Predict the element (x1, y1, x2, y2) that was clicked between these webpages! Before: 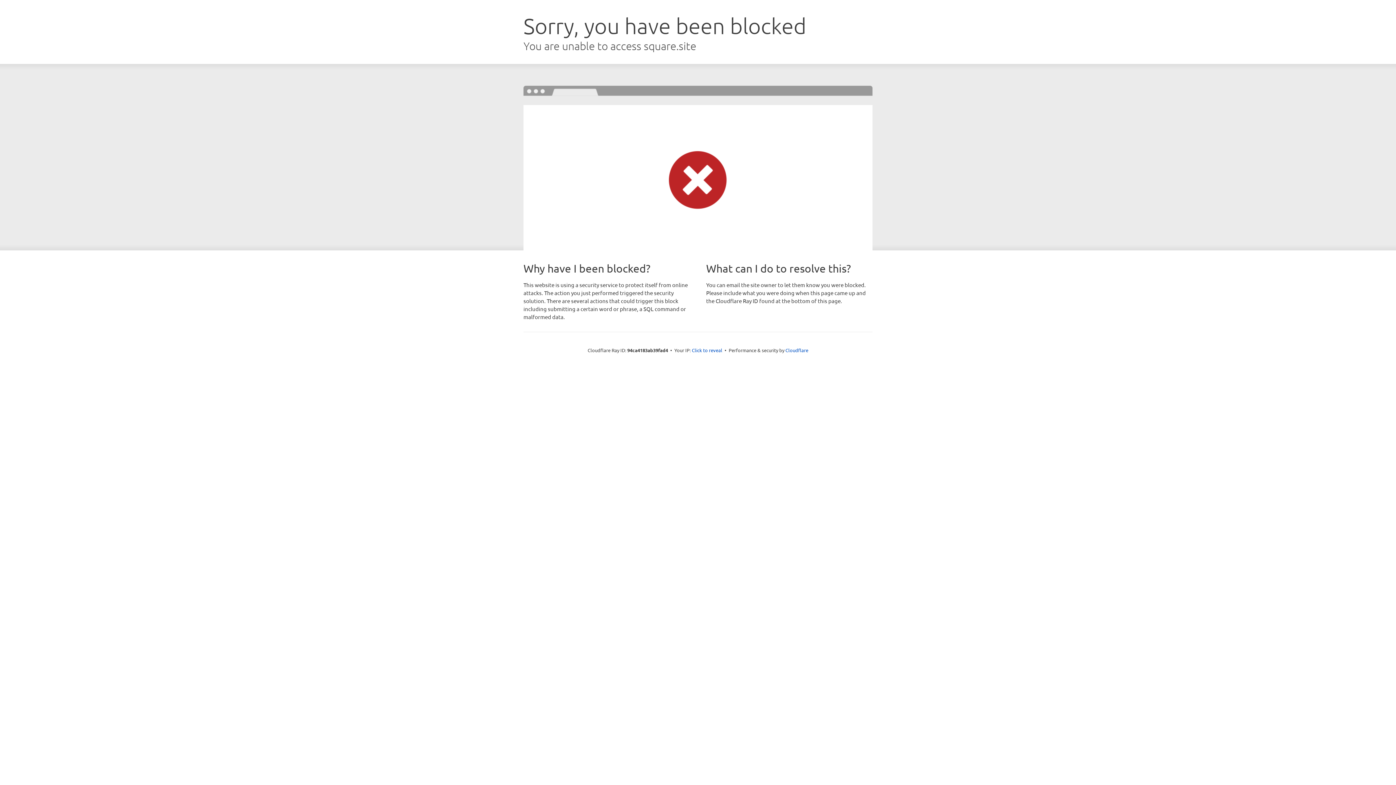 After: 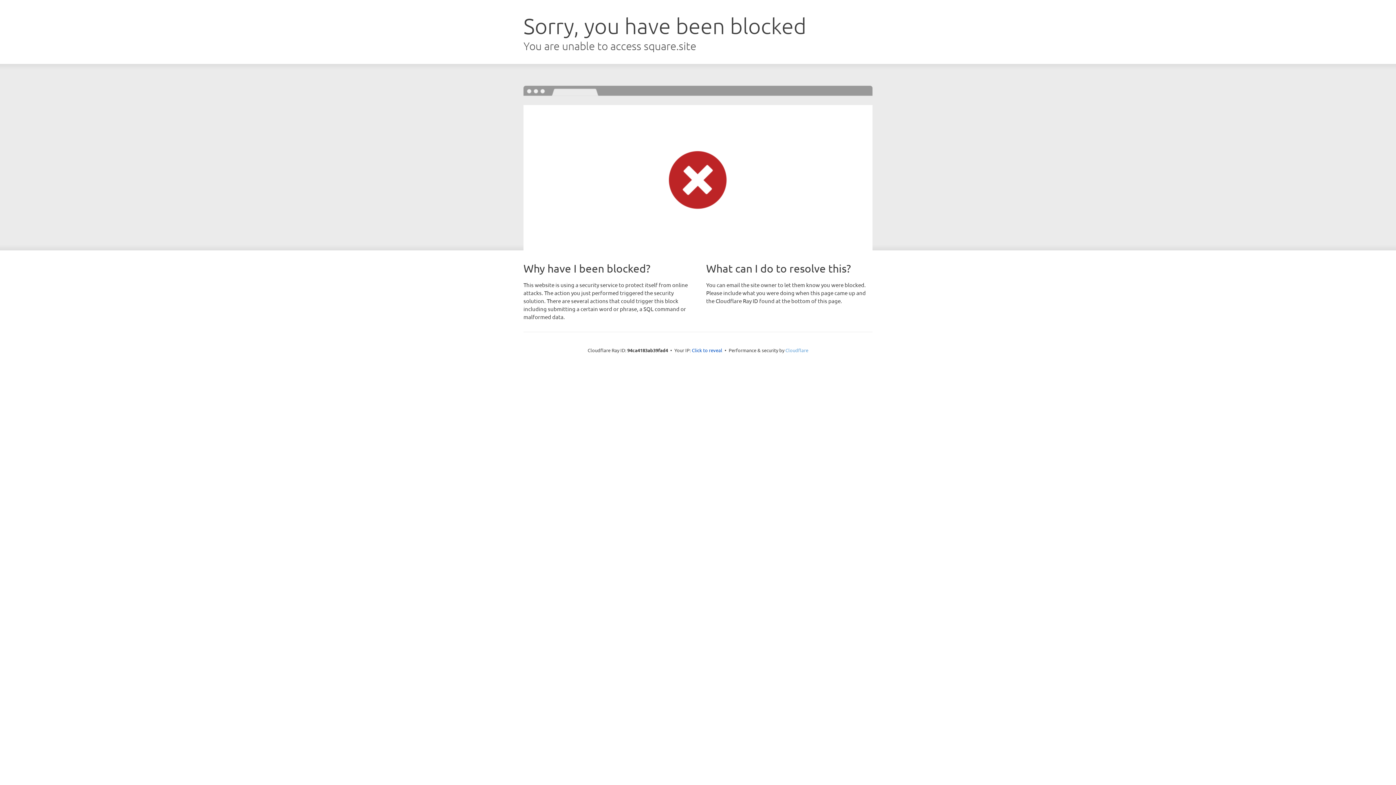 Action: label: Cloudflare bbox: (785, 347, 808, 353)